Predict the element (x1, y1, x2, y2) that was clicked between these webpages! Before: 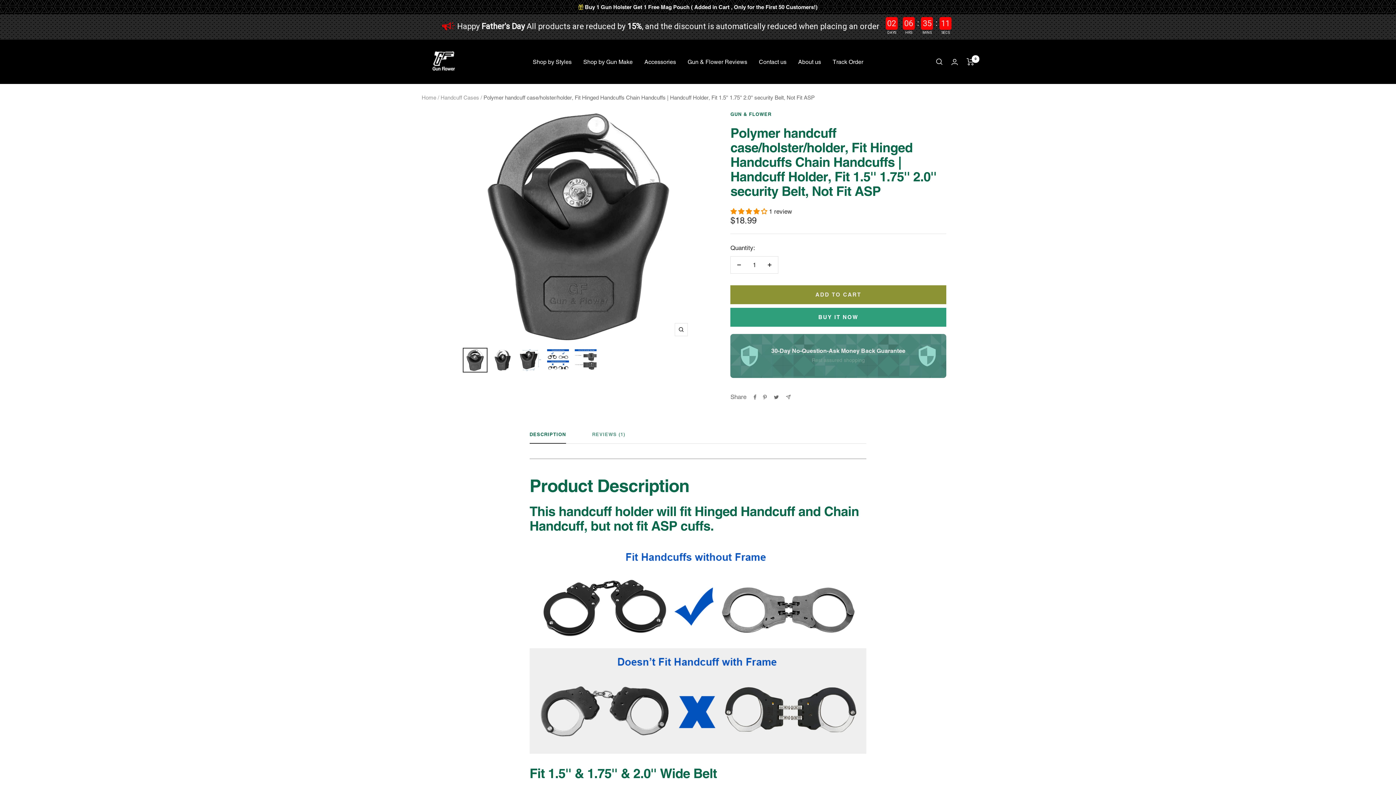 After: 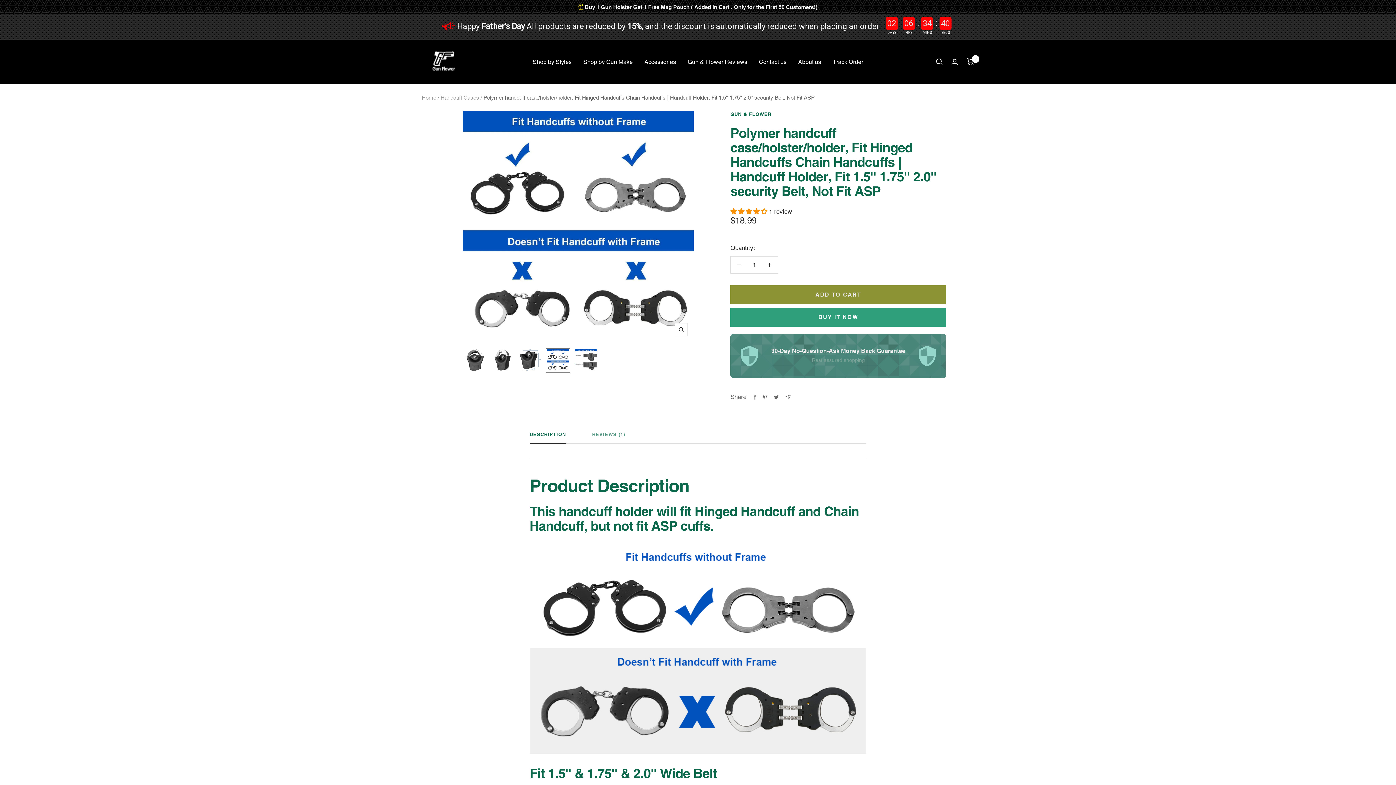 Action: bbox: (545, 347, 570, 372)